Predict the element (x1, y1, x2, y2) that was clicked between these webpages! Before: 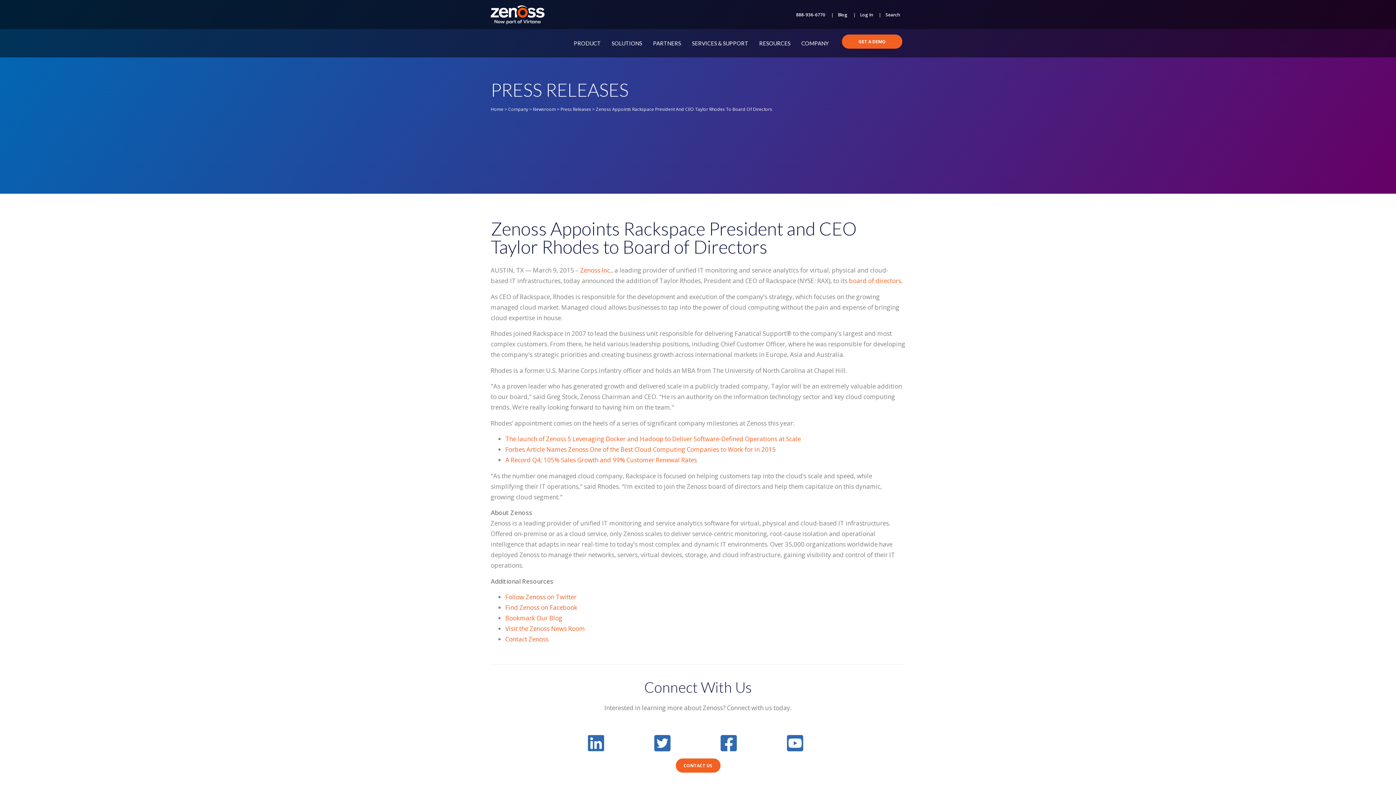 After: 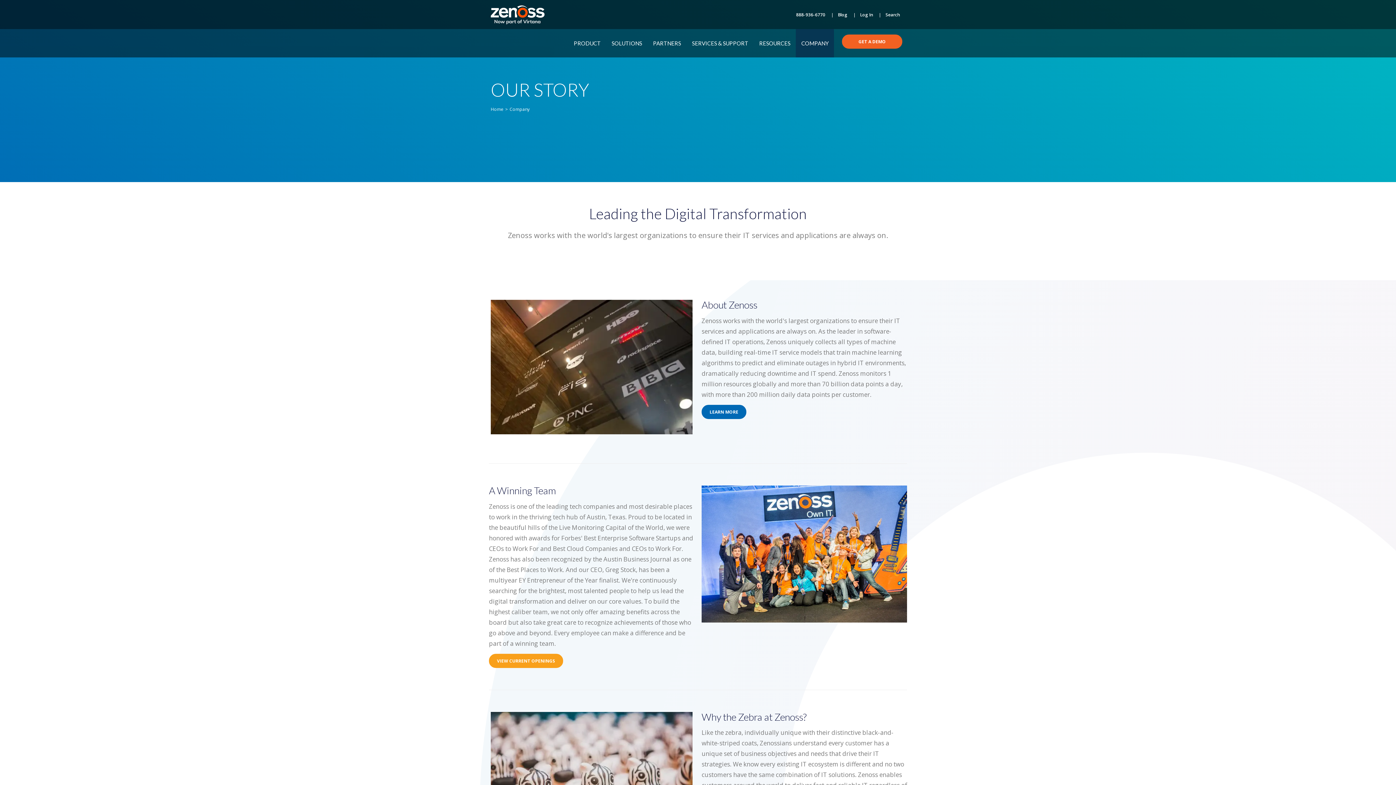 Action: bbox: (801, 34, 828, 52) label: COMPANY